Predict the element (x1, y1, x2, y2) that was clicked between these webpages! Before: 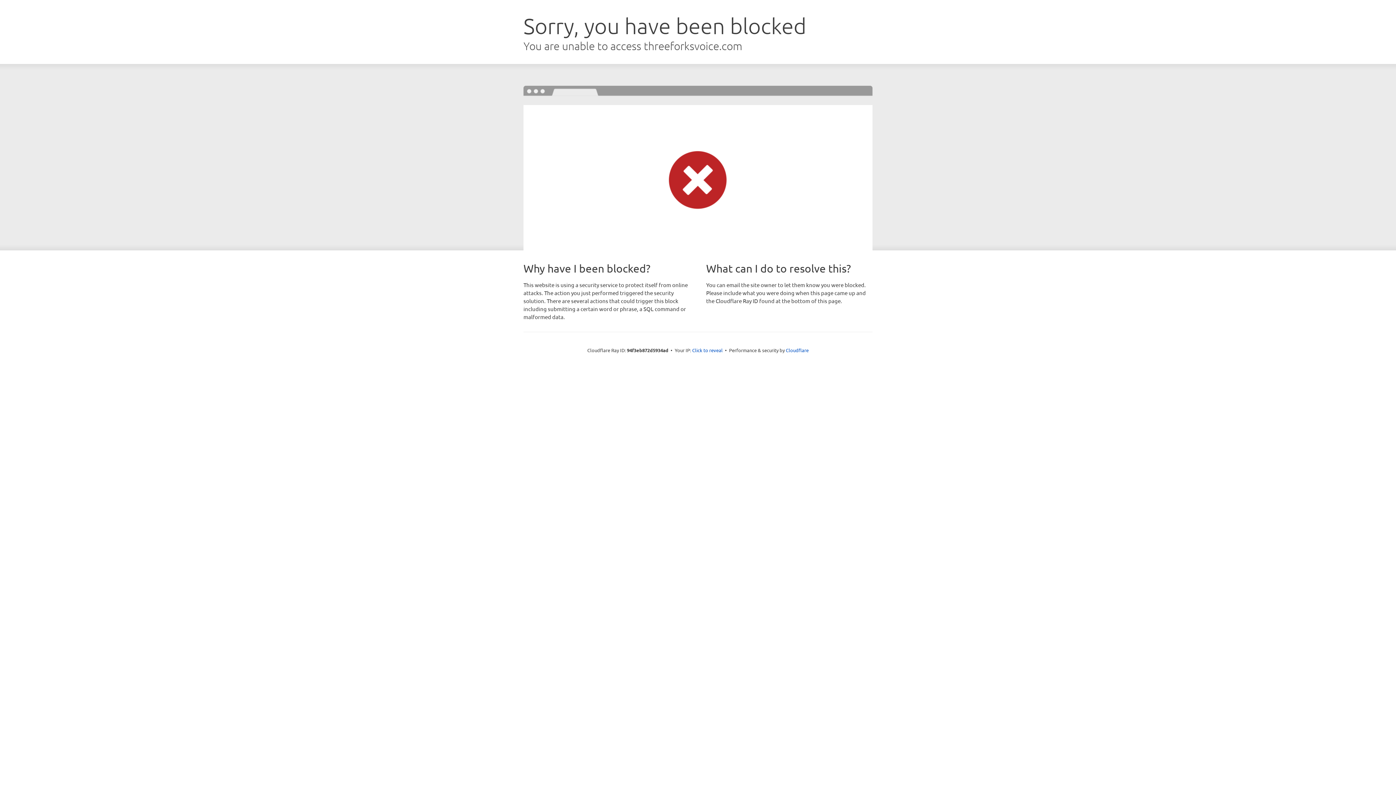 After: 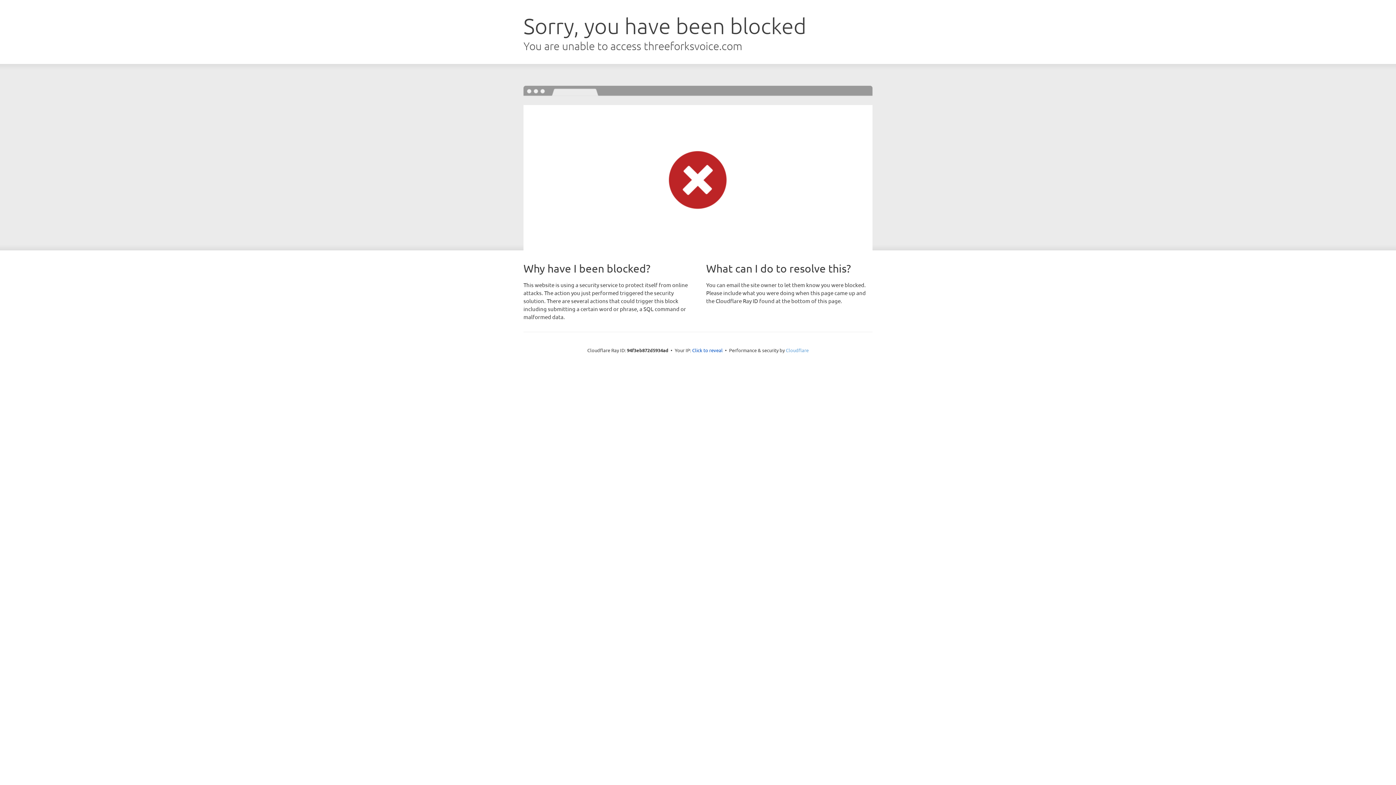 Action: bbox: (786, 347, 808, 353) label: Cloudflare